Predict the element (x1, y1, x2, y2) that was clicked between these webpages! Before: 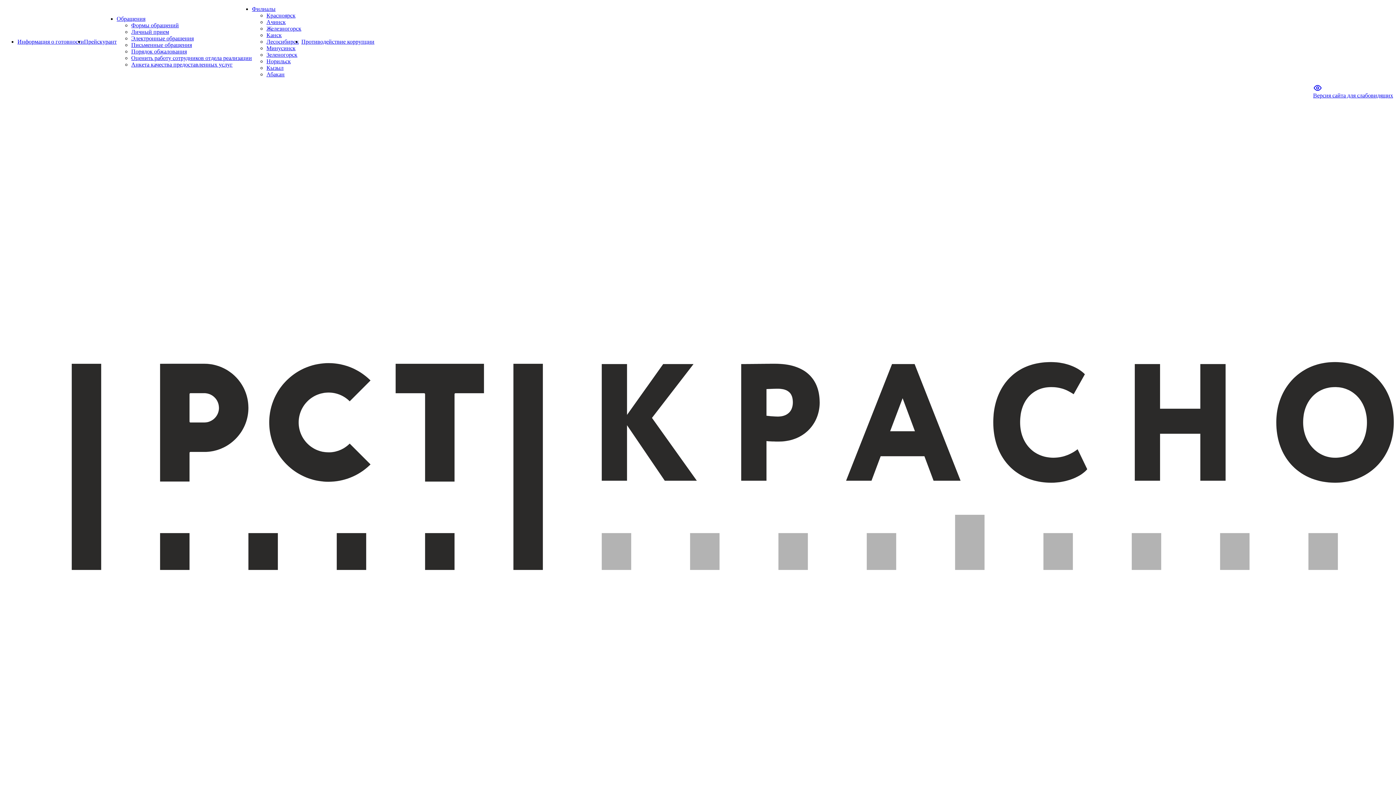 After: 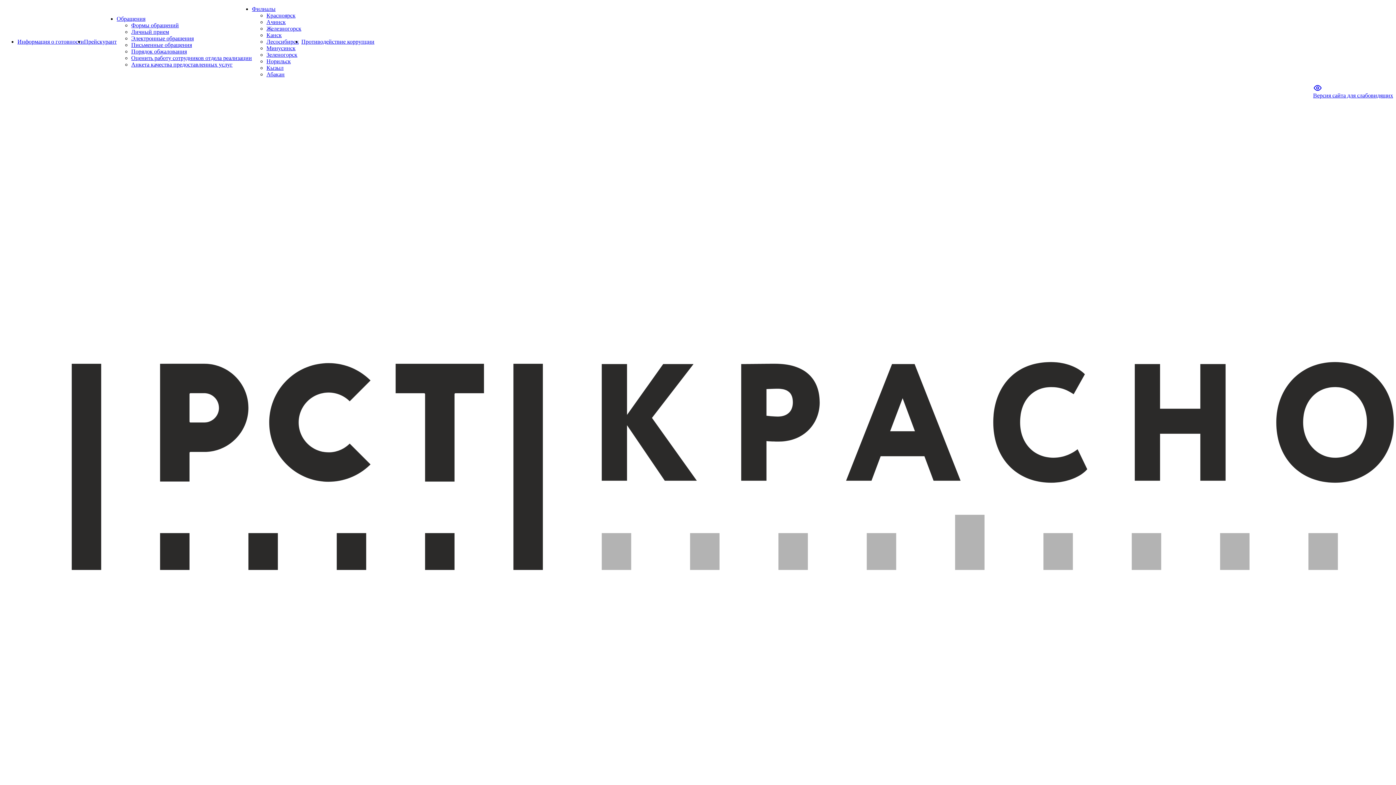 Action: label: Порядок обжалования bbox: (131, 48, 186, 54)